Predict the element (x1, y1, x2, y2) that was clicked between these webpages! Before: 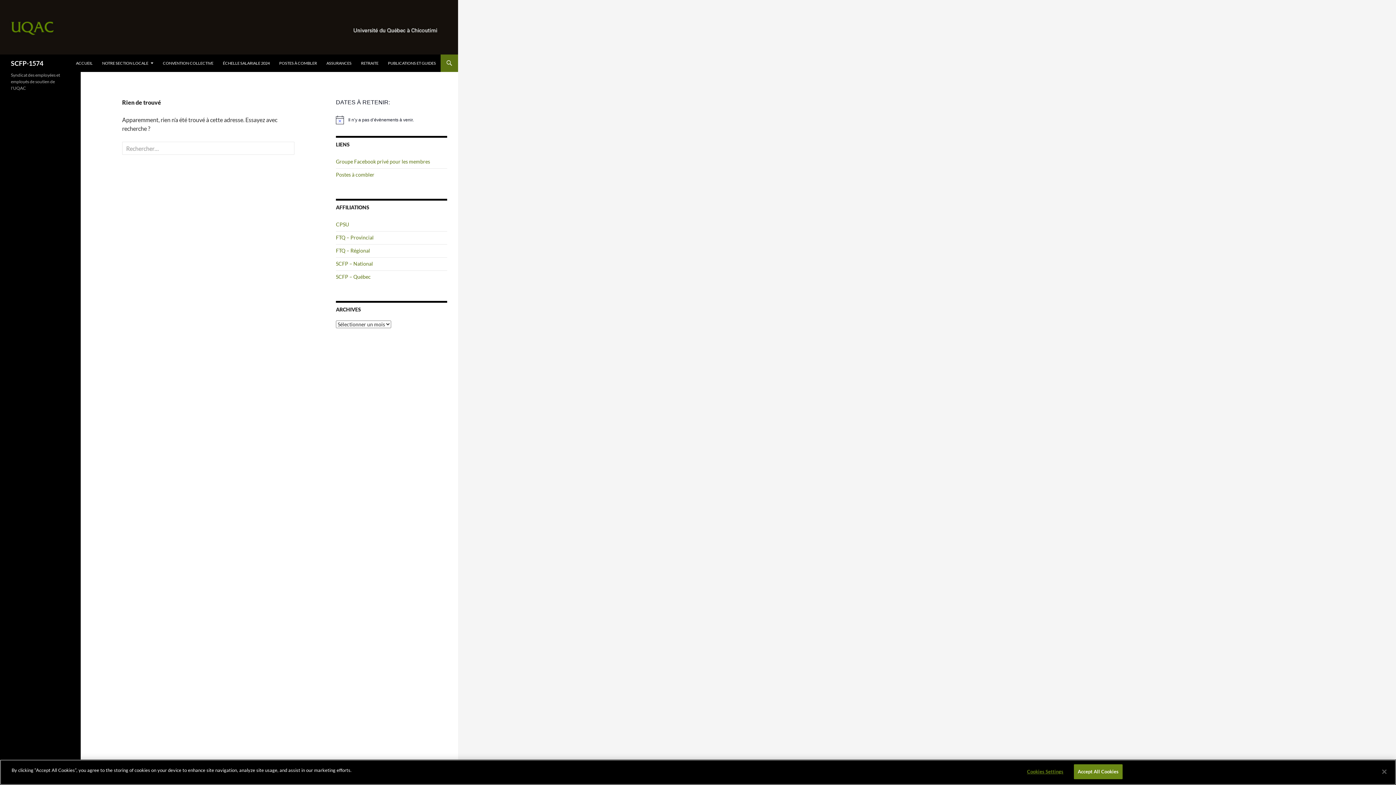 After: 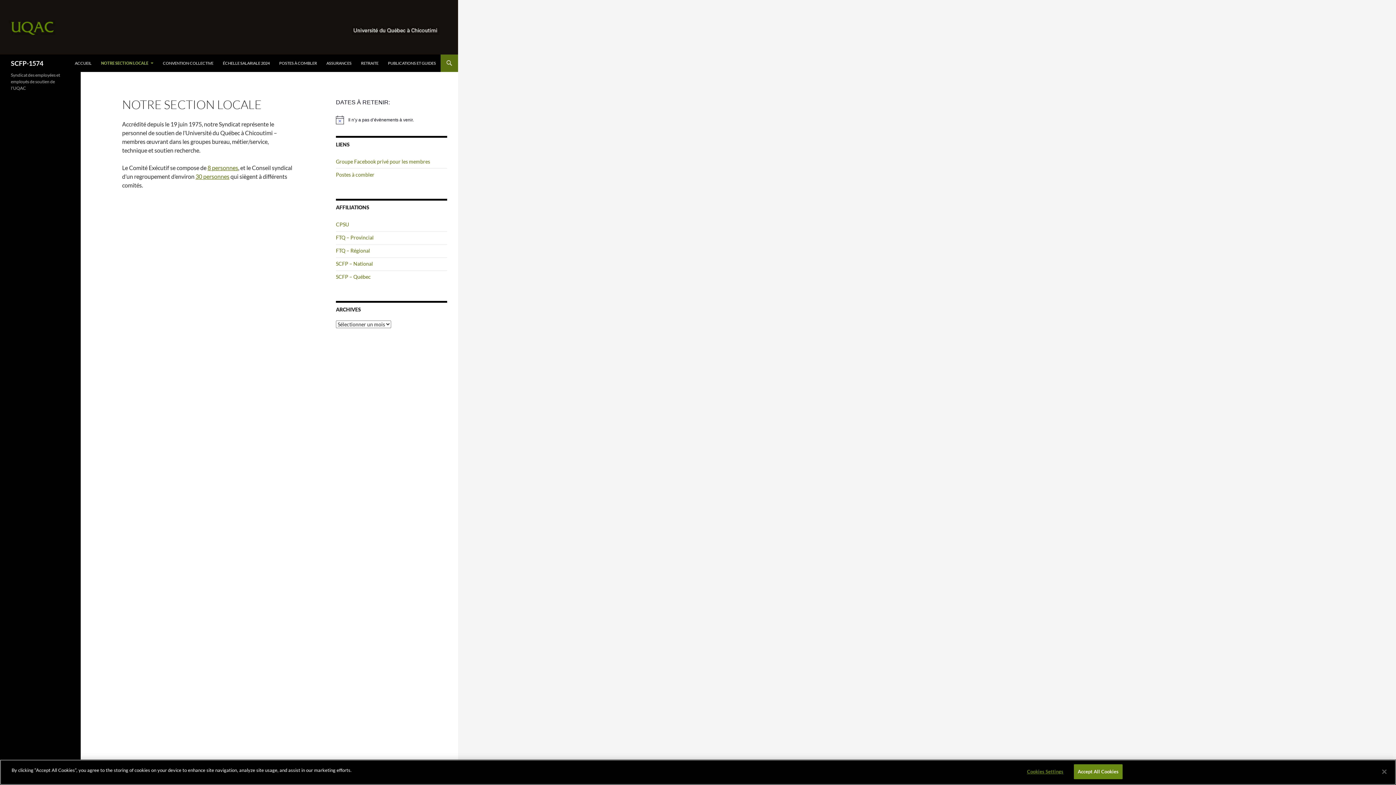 Action: bbox: (97, 54, 157, 72) label: NOTRE SECTION LOCALE